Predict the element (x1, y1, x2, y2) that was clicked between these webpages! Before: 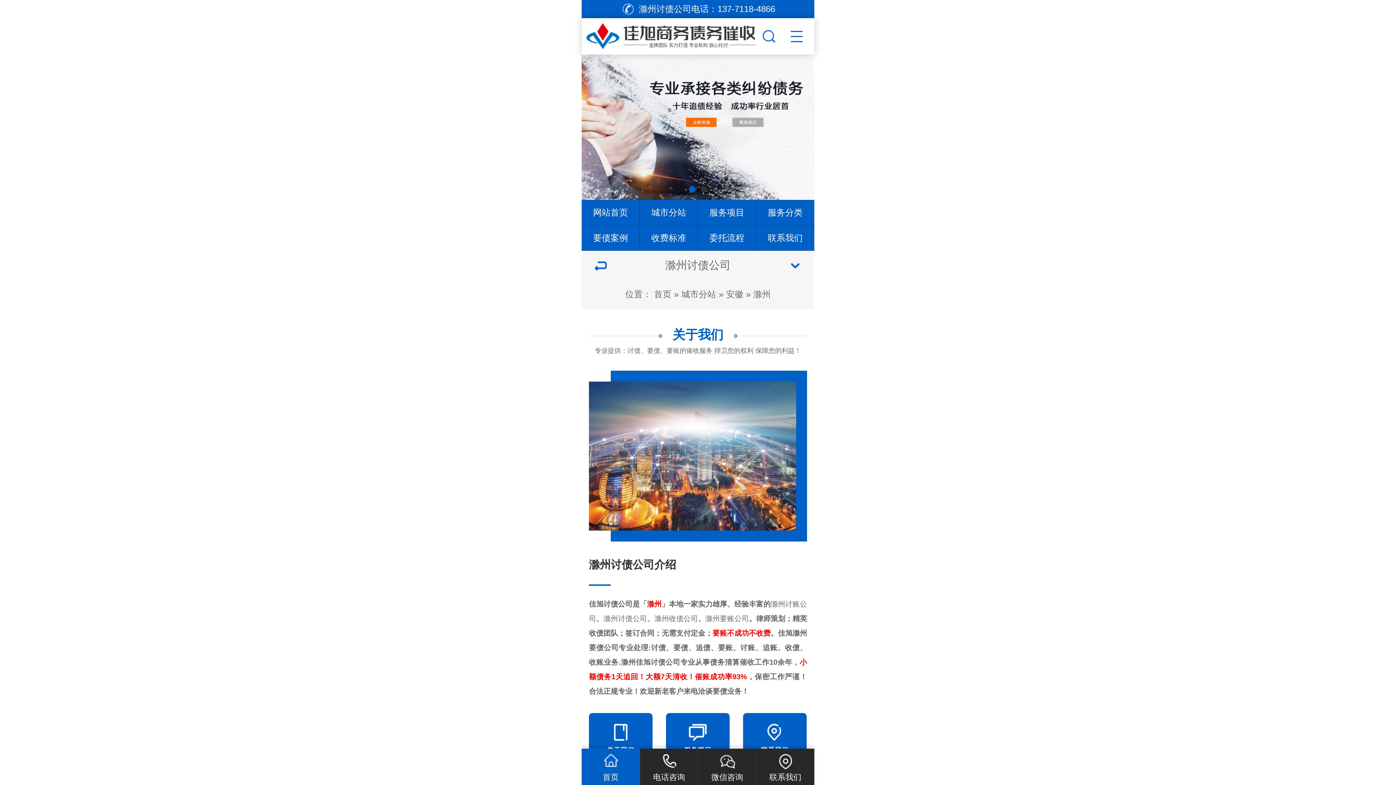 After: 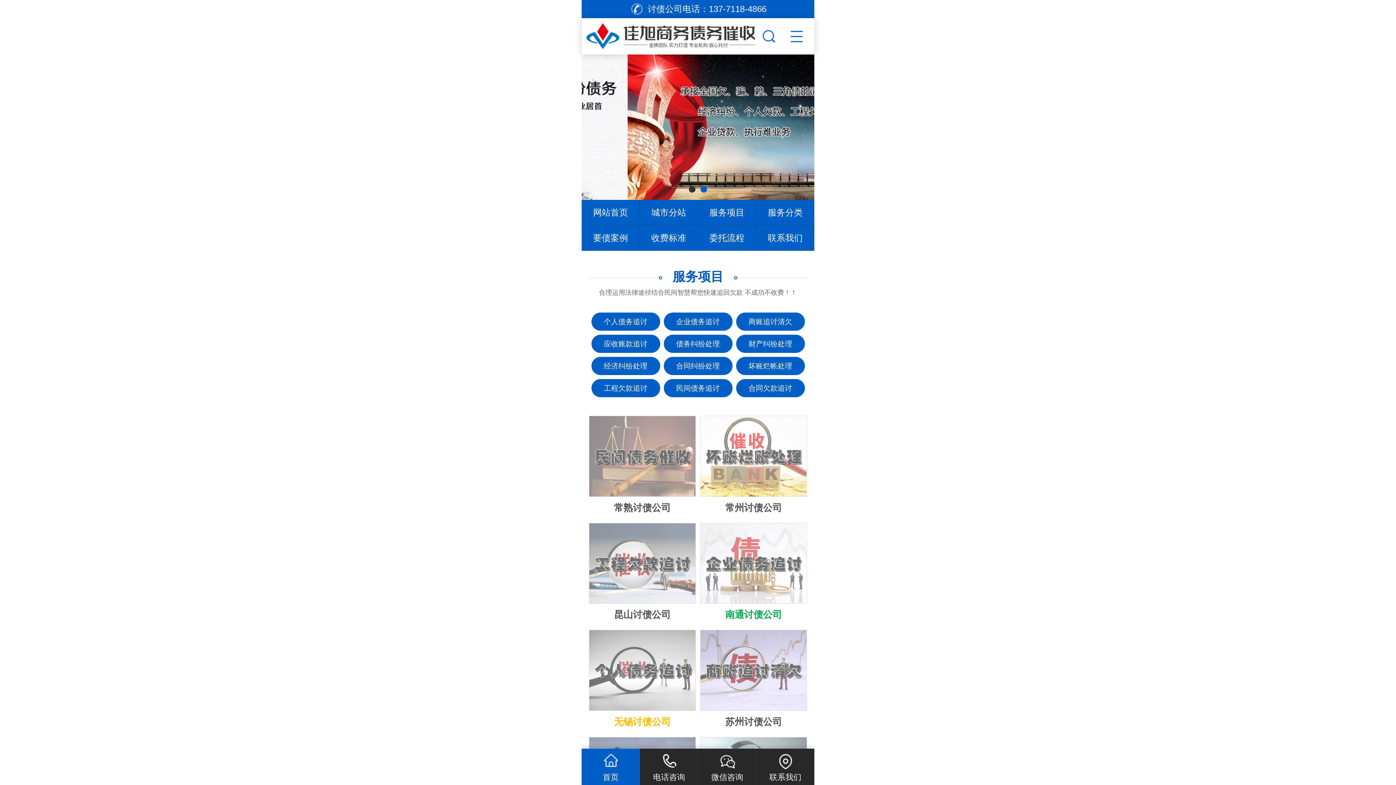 Action: bbox: (581, 200, 639, 225) label: 网站首页